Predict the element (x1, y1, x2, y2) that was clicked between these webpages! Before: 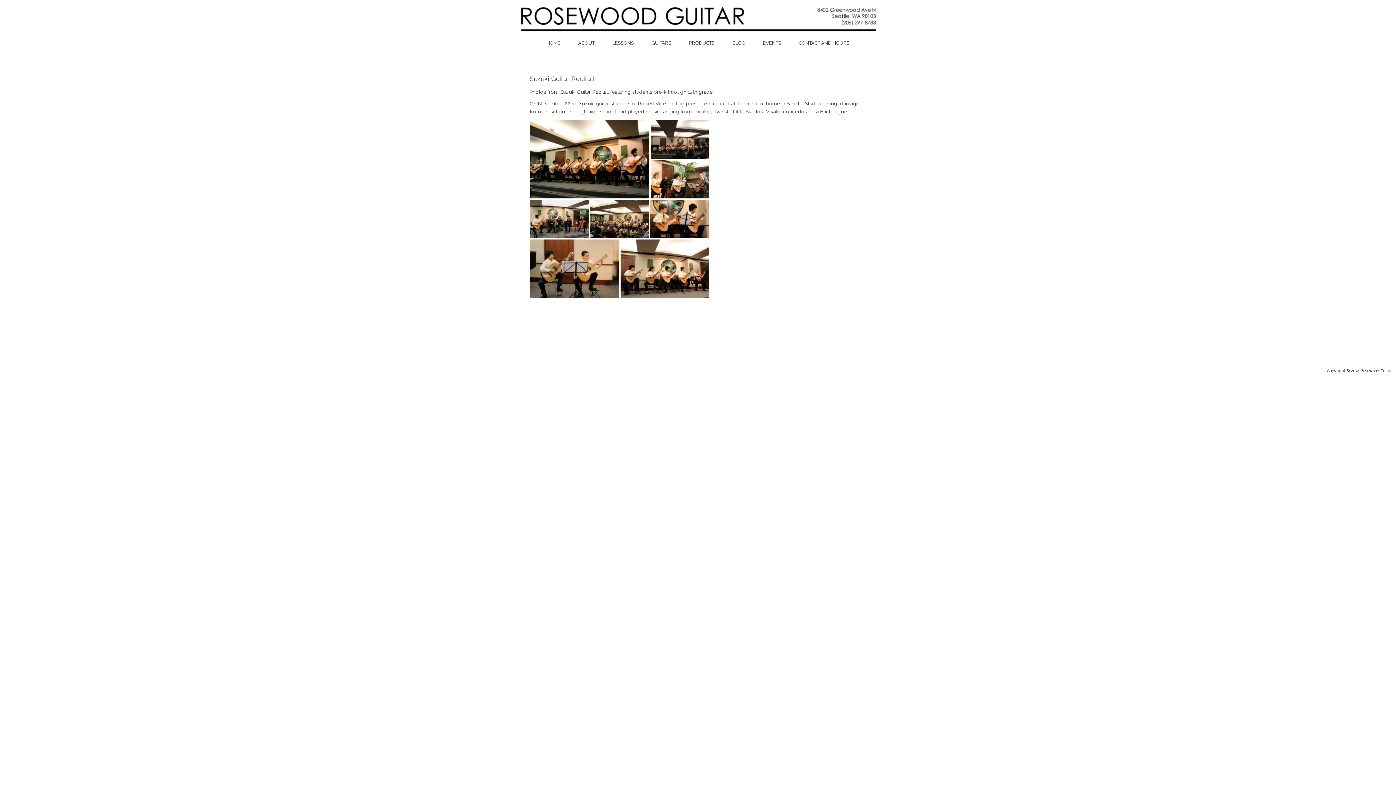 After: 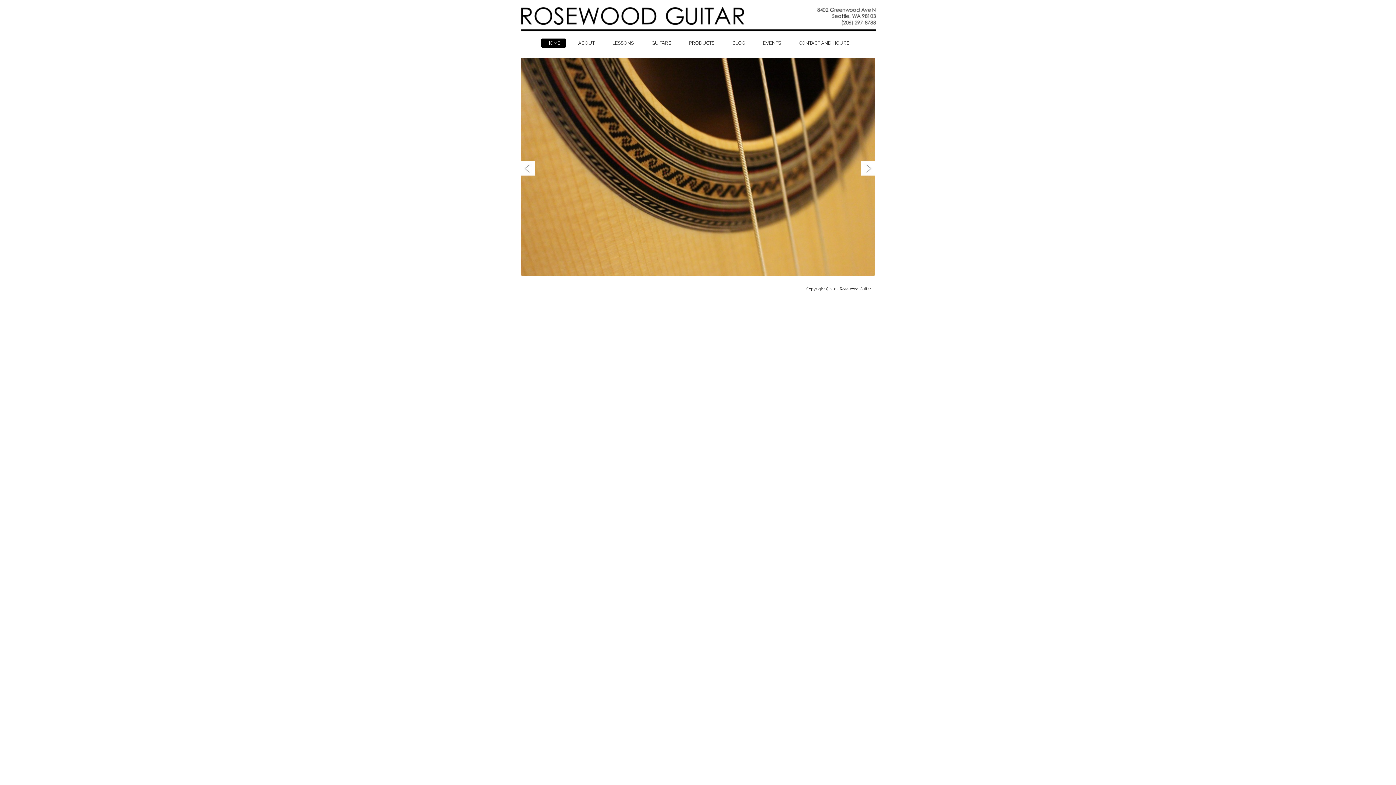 Action: bbox: (521, 26, 876, 33)